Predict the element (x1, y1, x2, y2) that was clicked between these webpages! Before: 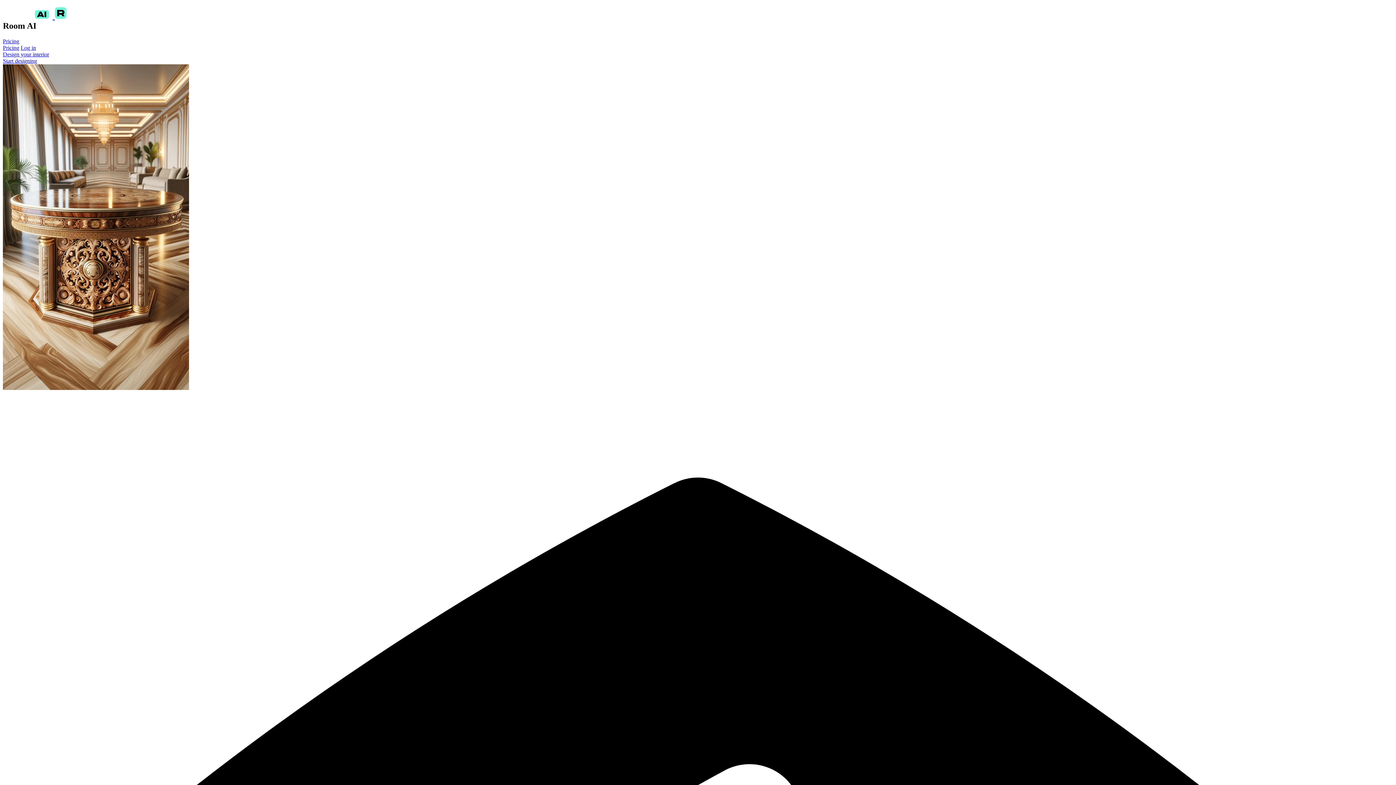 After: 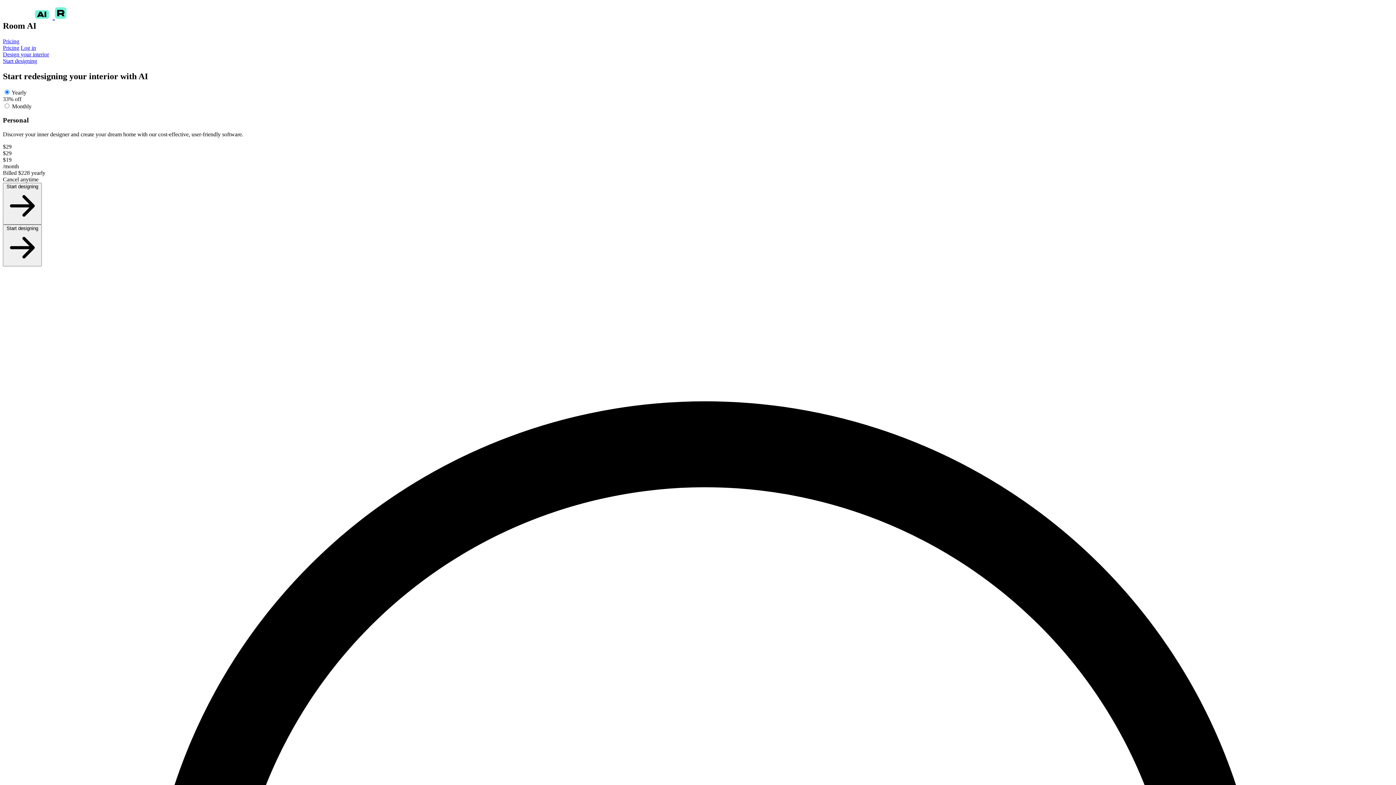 Action: bbox: (2, 38, 19, 44) label: Pricing